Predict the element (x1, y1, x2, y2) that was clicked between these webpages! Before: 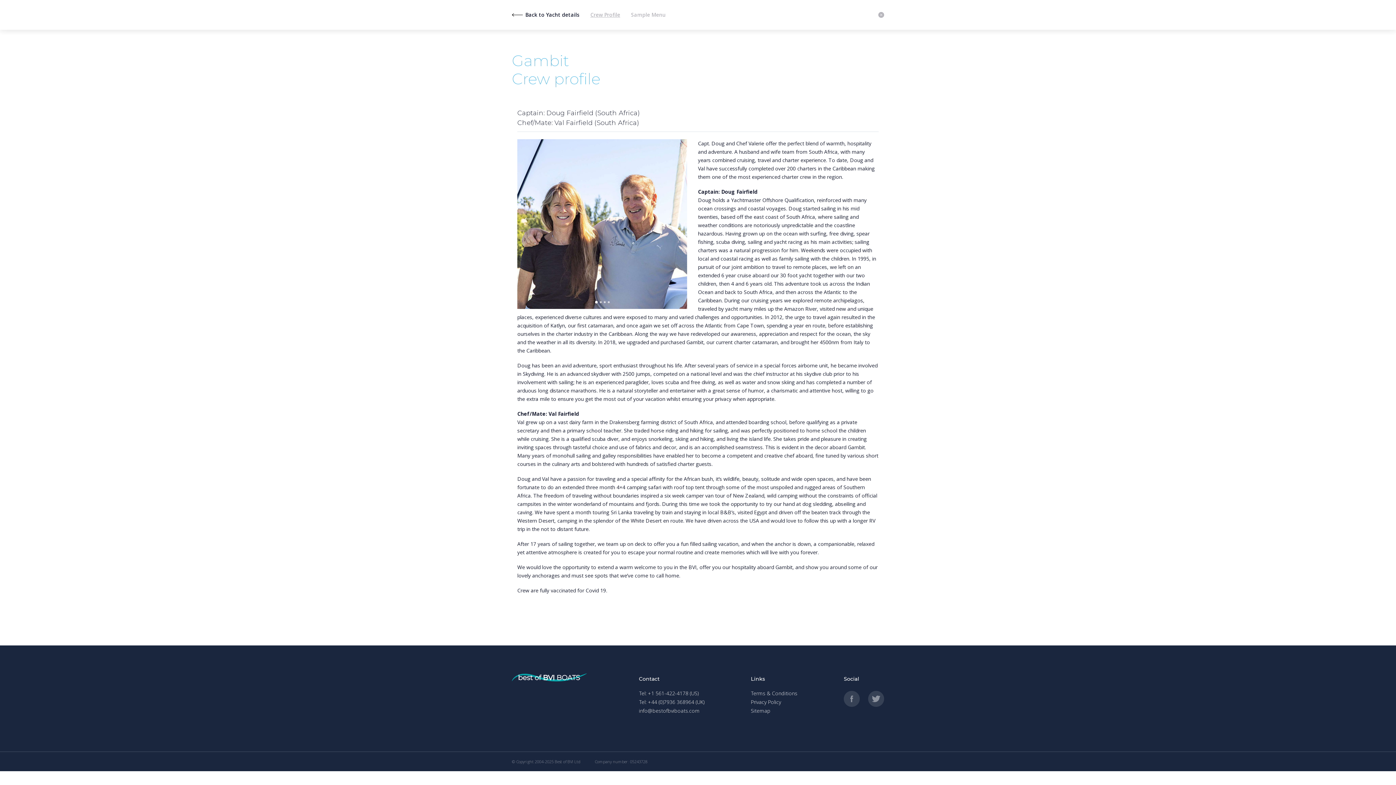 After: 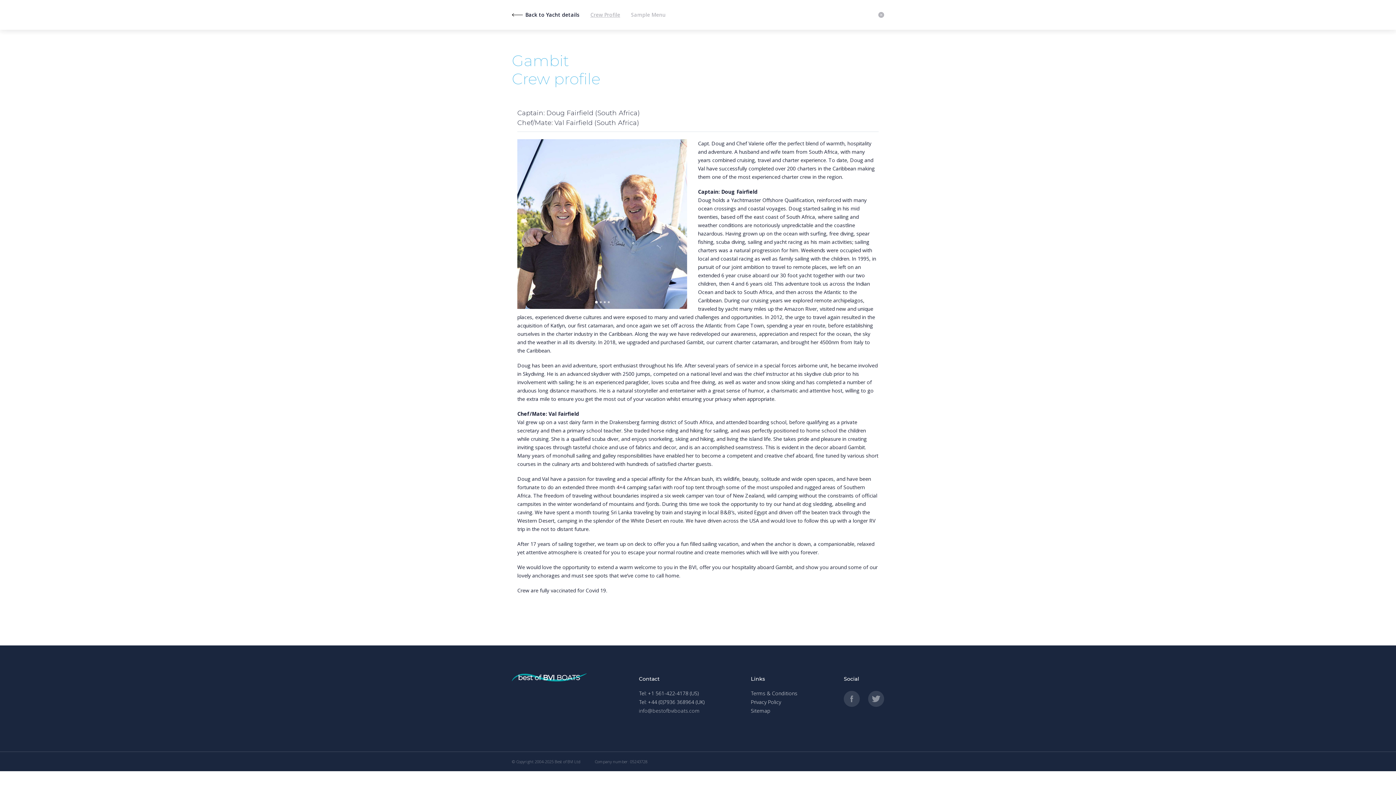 Action: bbox: (639, 706, 699, 715) label: info@bestofbviboats.com